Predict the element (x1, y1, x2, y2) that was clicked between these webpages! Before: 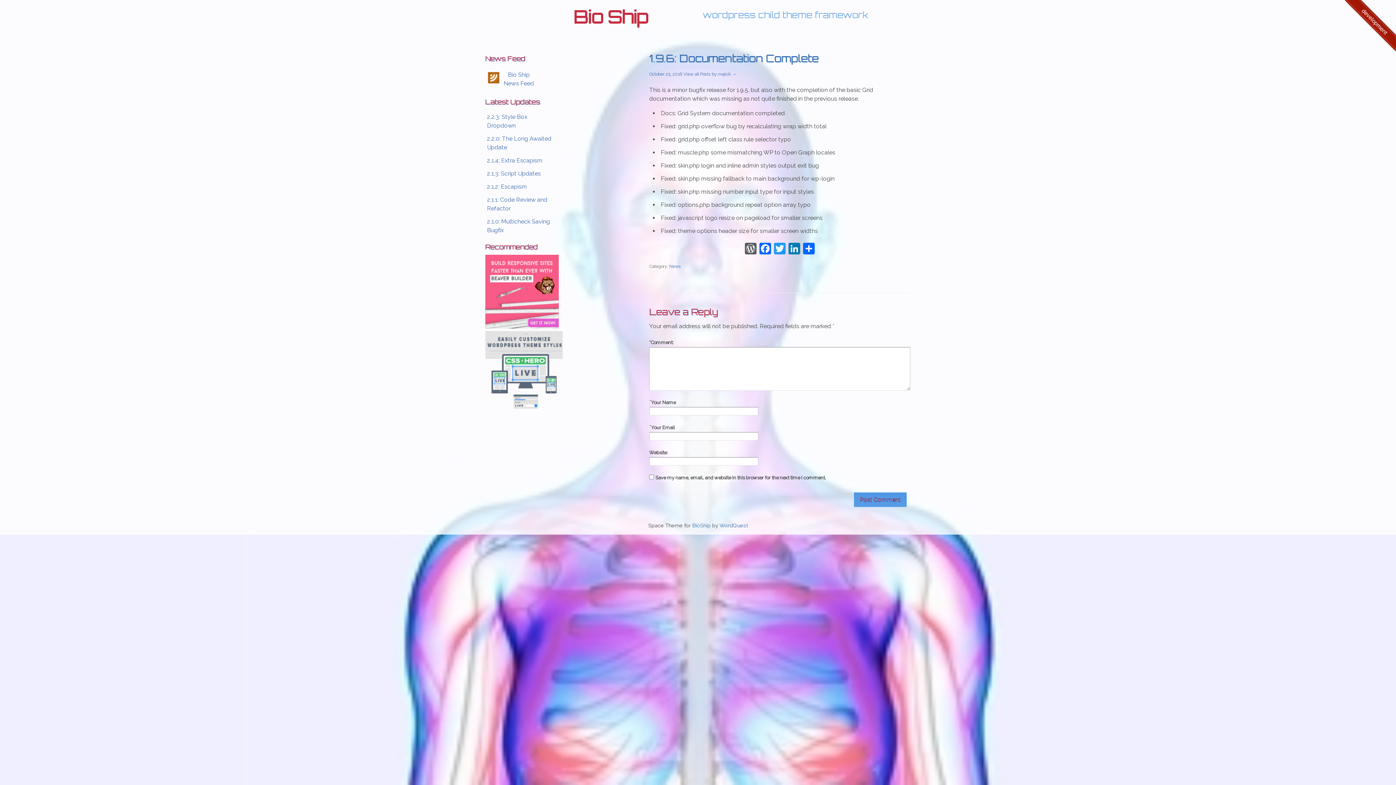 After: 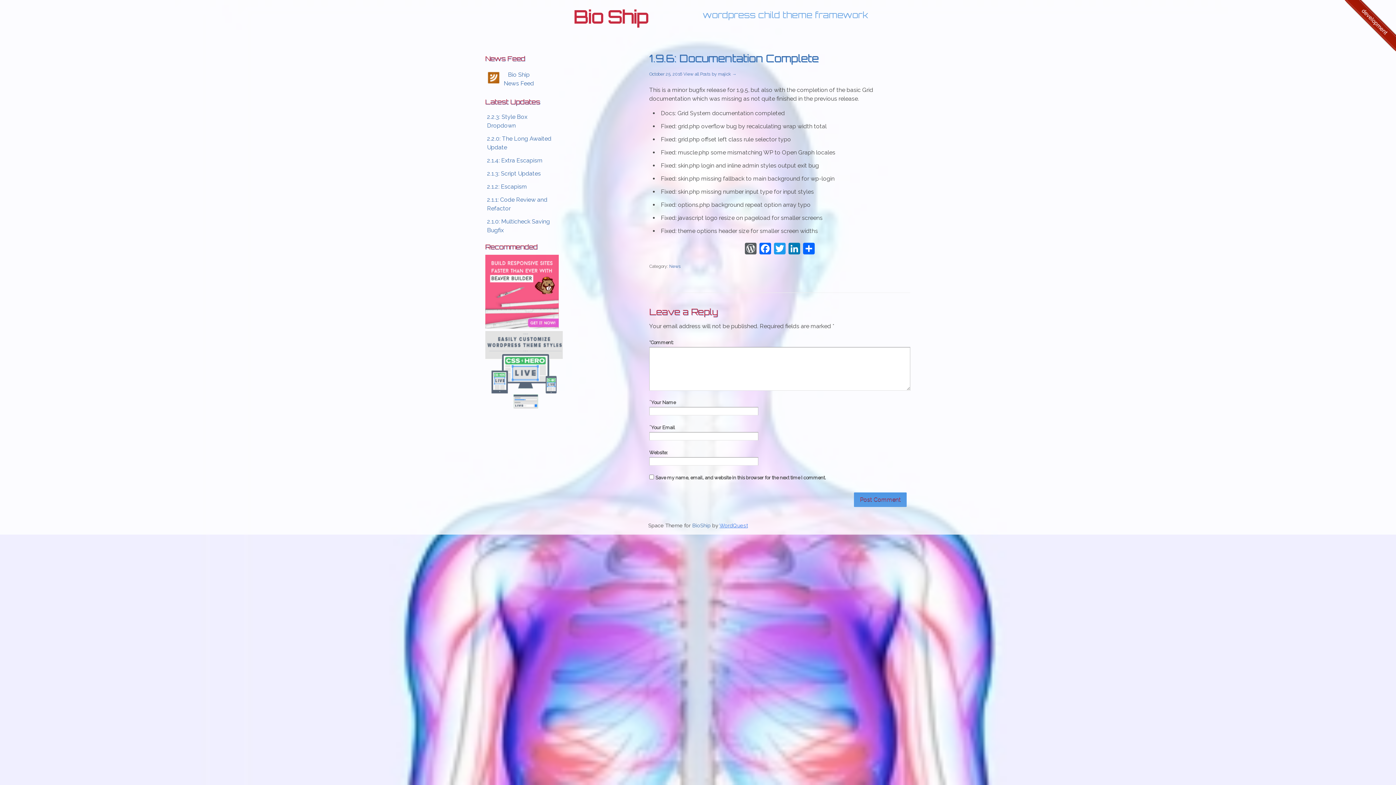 Action: bbox: (719, 522, 748, 528) label: WordQuest